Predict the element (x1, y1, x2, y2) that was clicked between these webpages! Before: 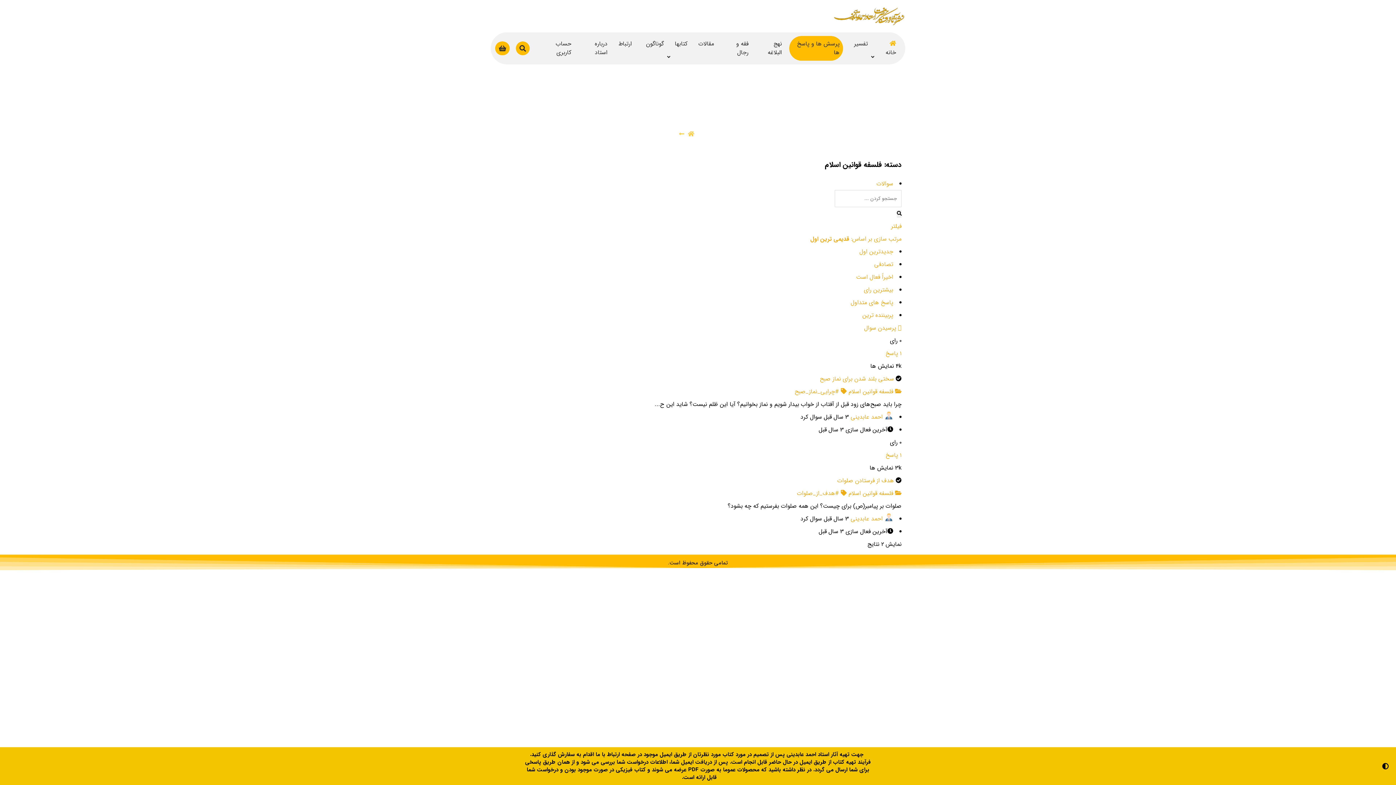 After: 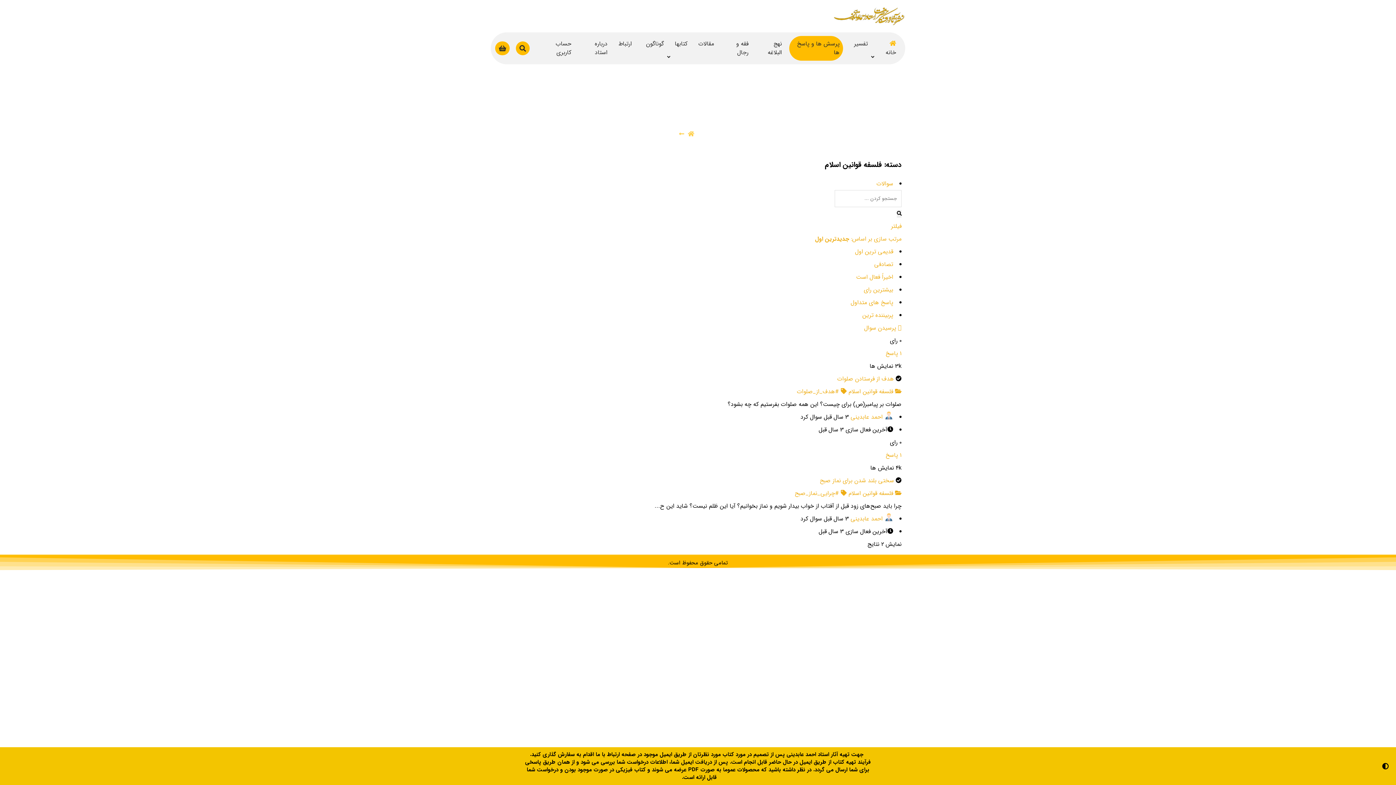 Action: label:  فلسفه قوانین اسلام bbox: (848, 489, 901, 498)